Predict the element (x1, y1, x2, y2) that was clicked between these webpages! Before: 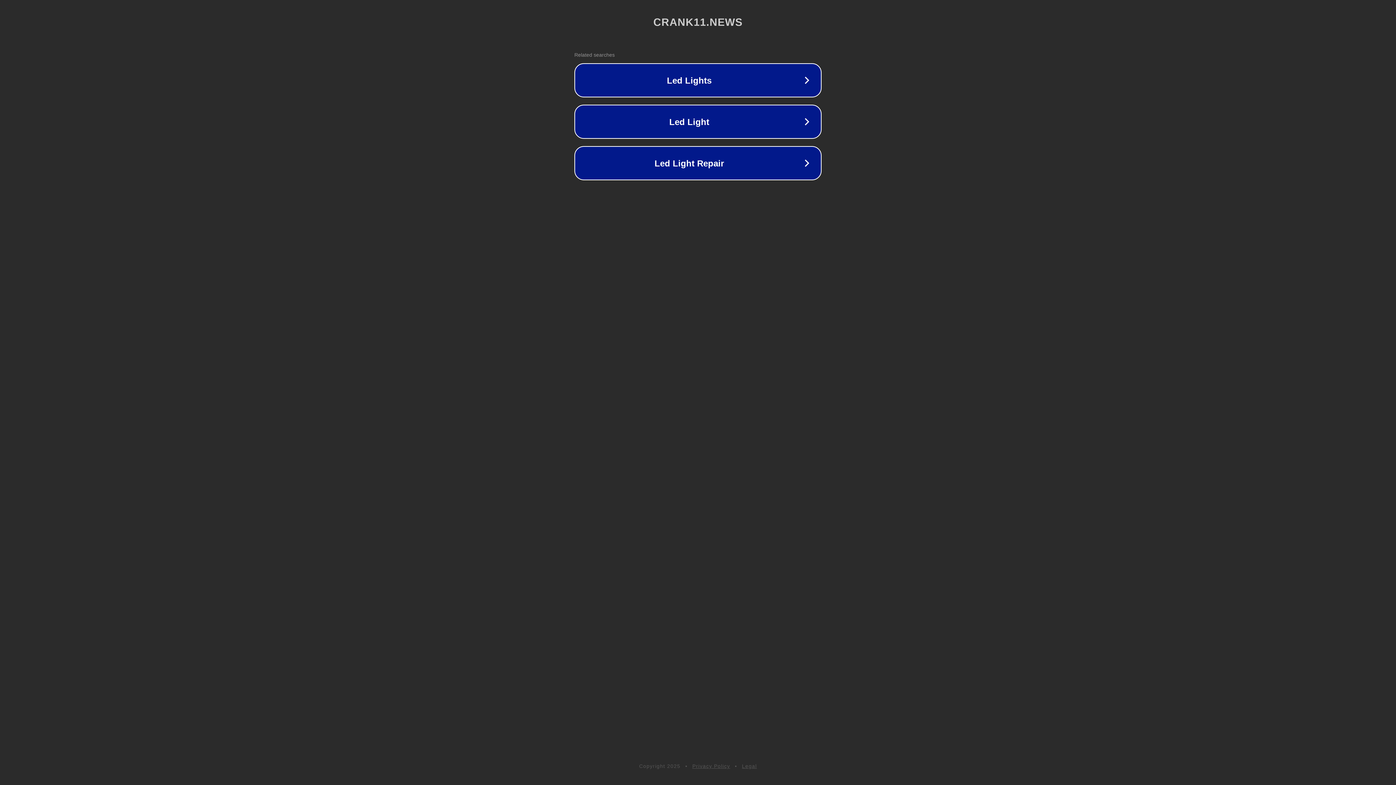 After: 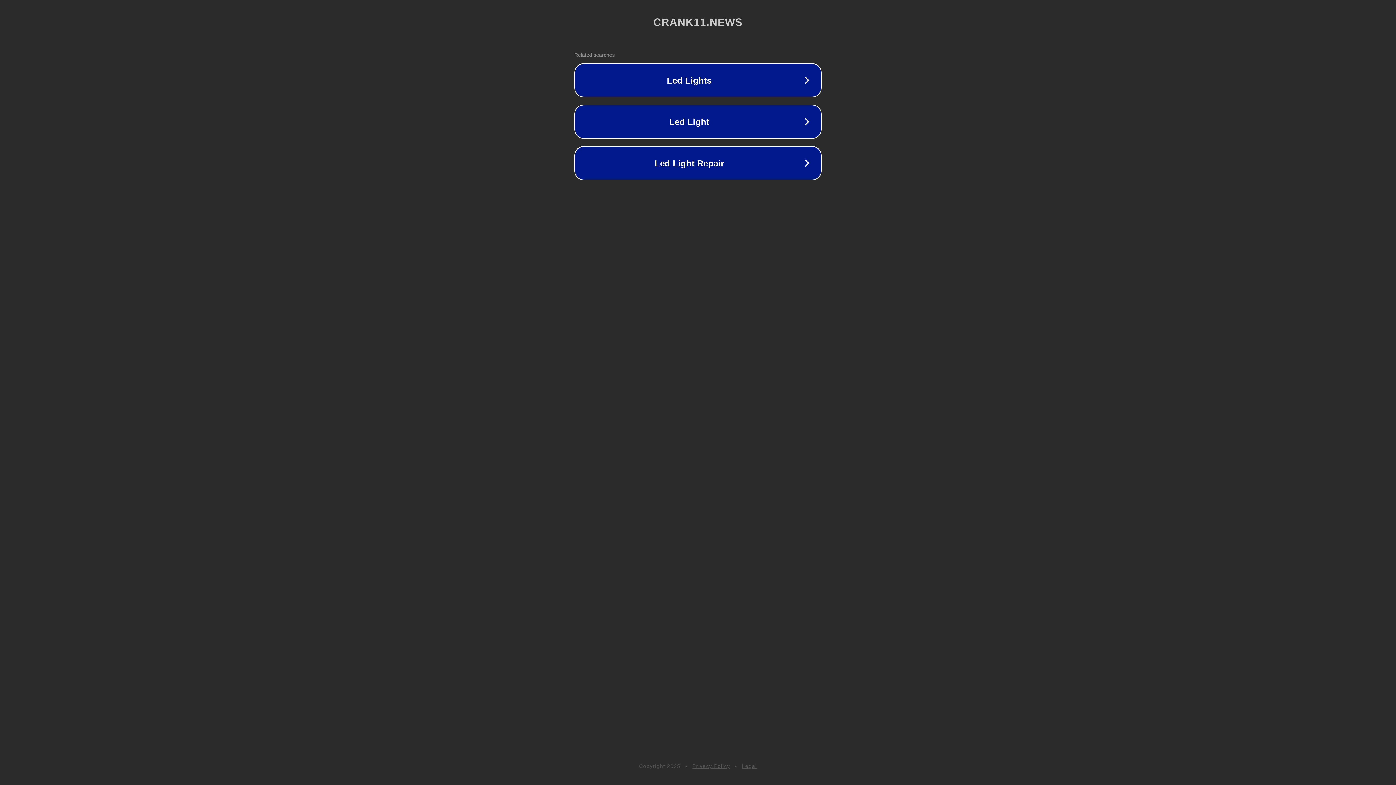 Action: label: Privacy Policy bbox: (692, 763, 730, 769)